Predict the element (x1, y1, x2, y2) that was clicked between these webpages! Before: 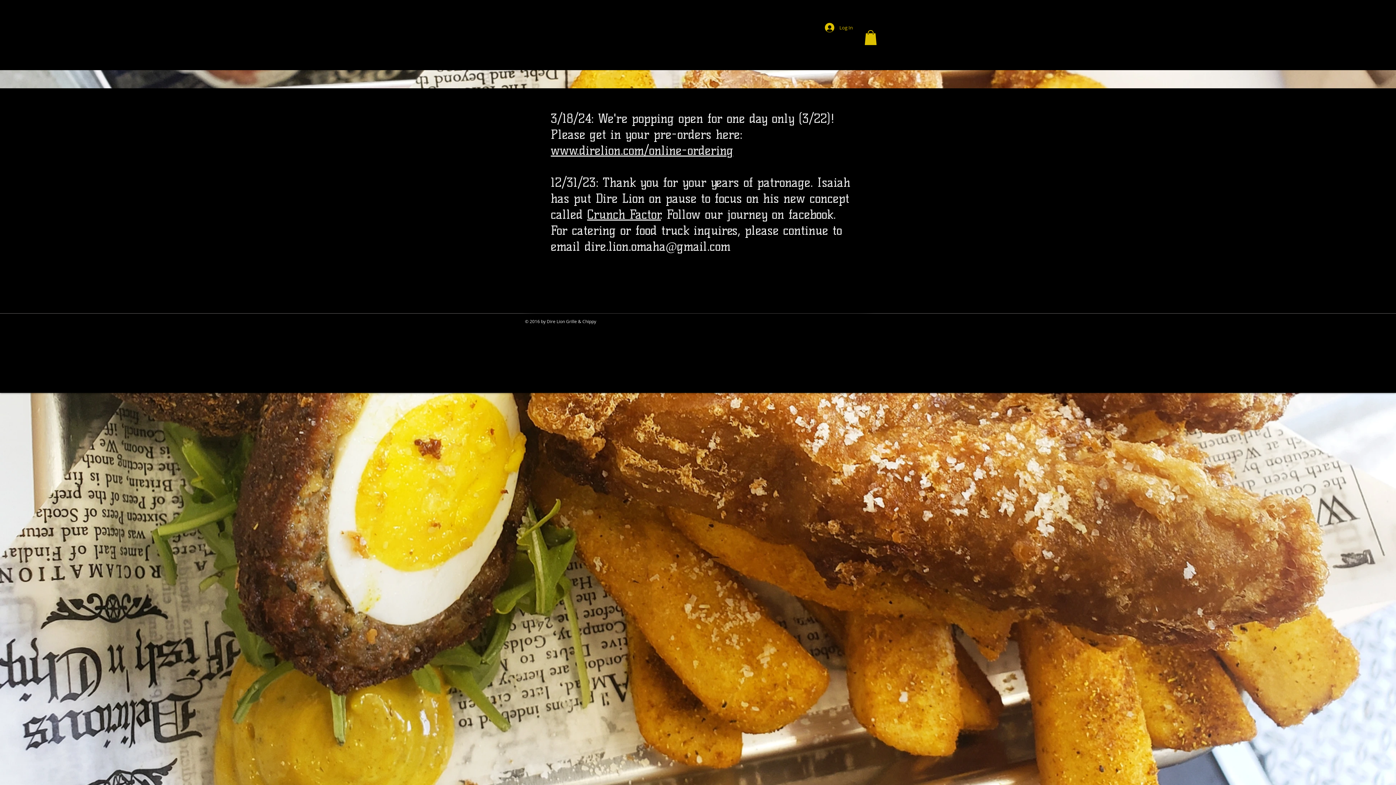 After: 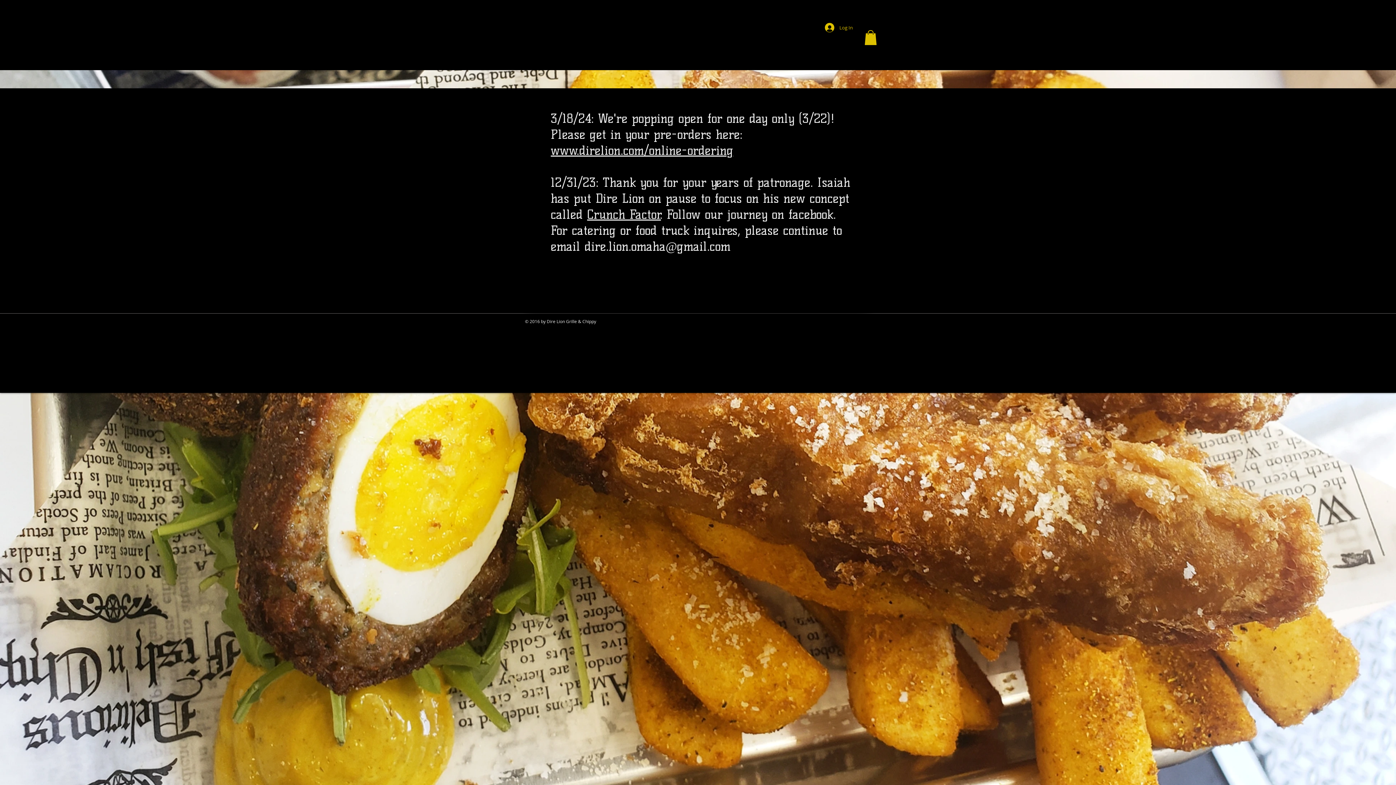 Action: bbox: (616, 53, 937, 64) label: HOME